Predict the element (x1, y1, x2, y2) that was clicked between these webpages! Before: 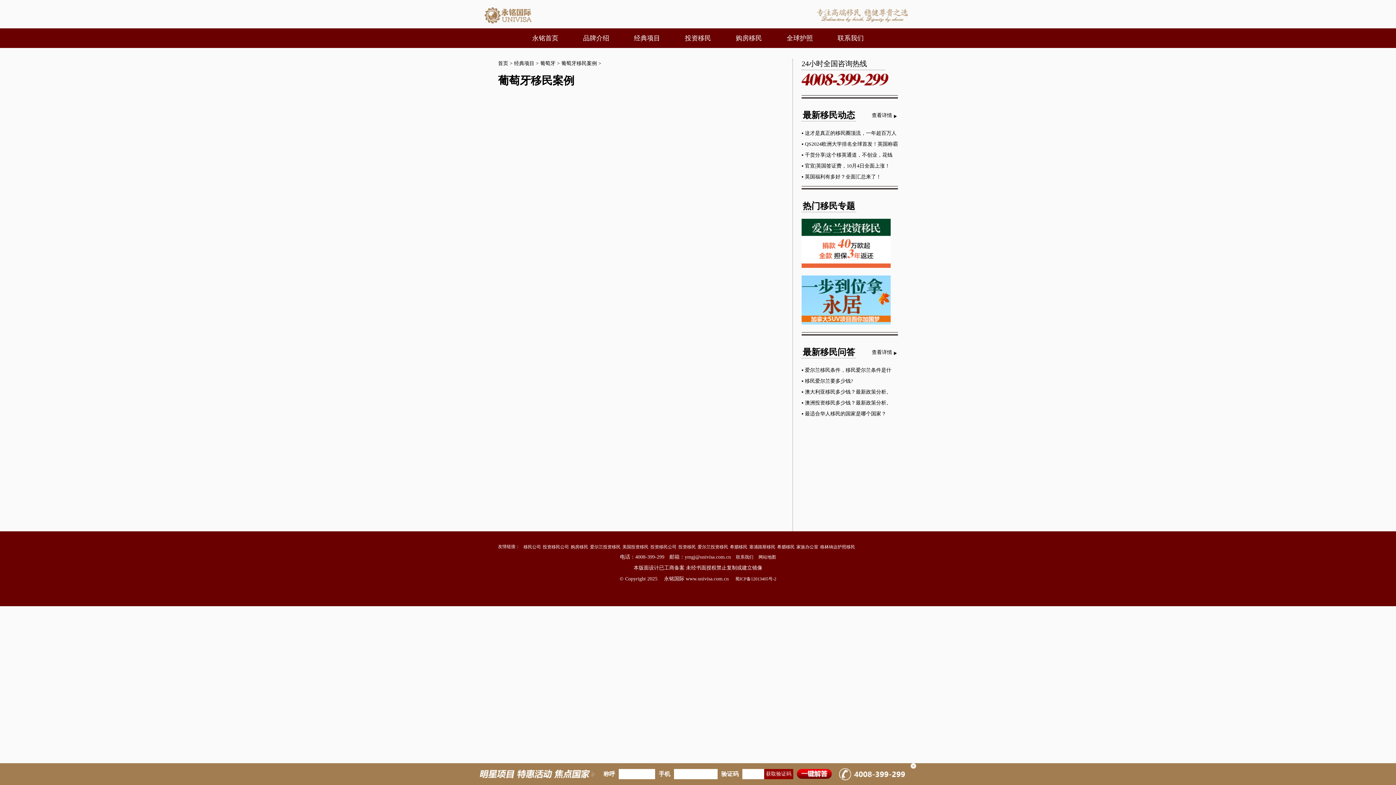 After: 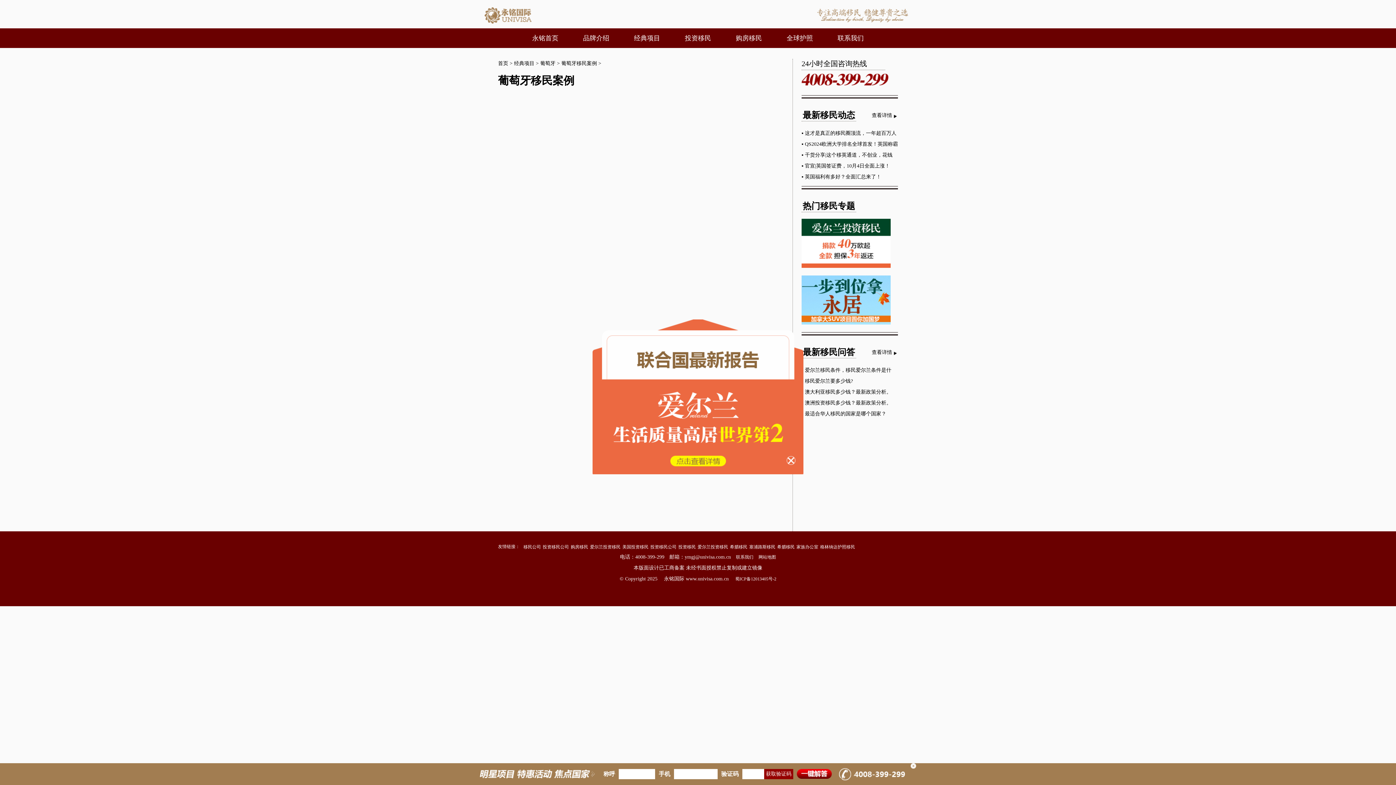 Action: bbox: (797, 769, 832, 779)